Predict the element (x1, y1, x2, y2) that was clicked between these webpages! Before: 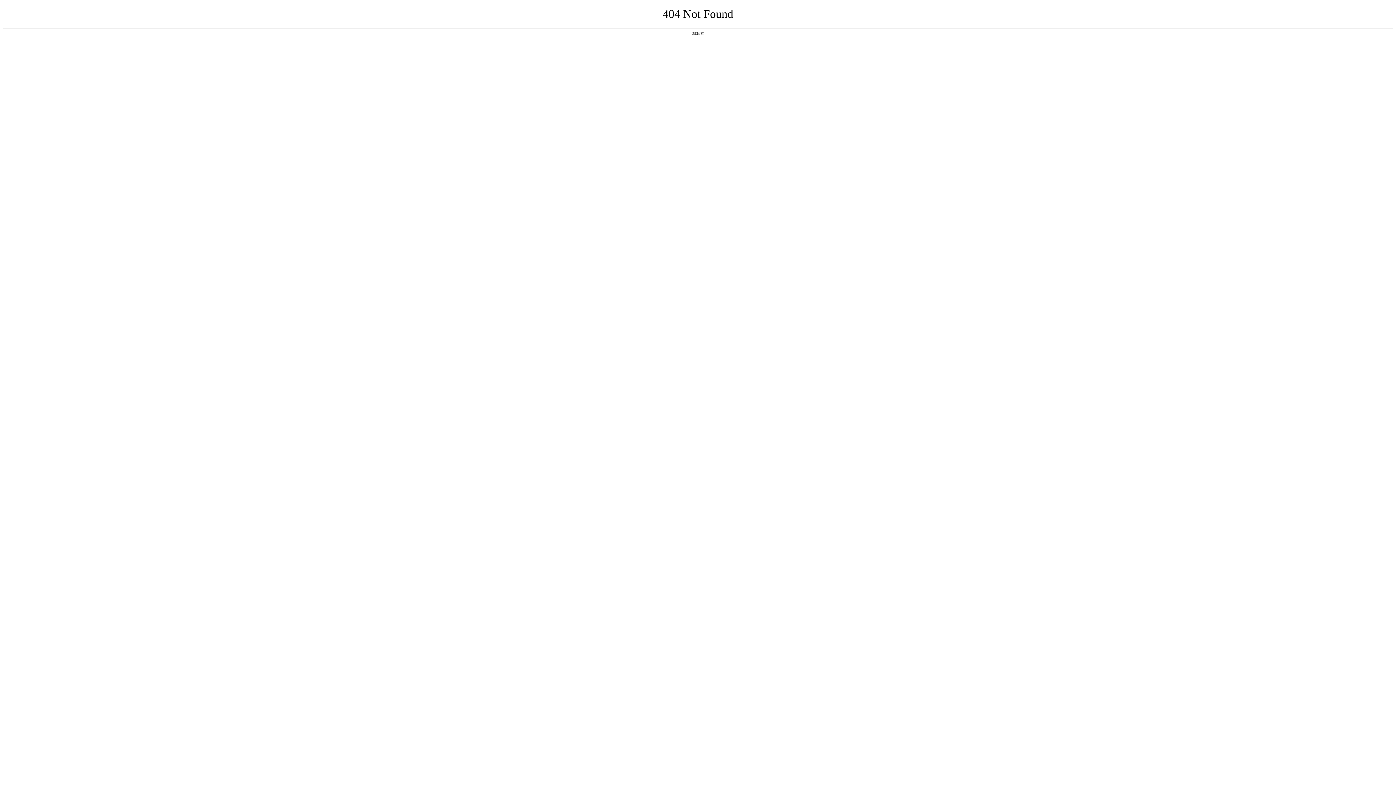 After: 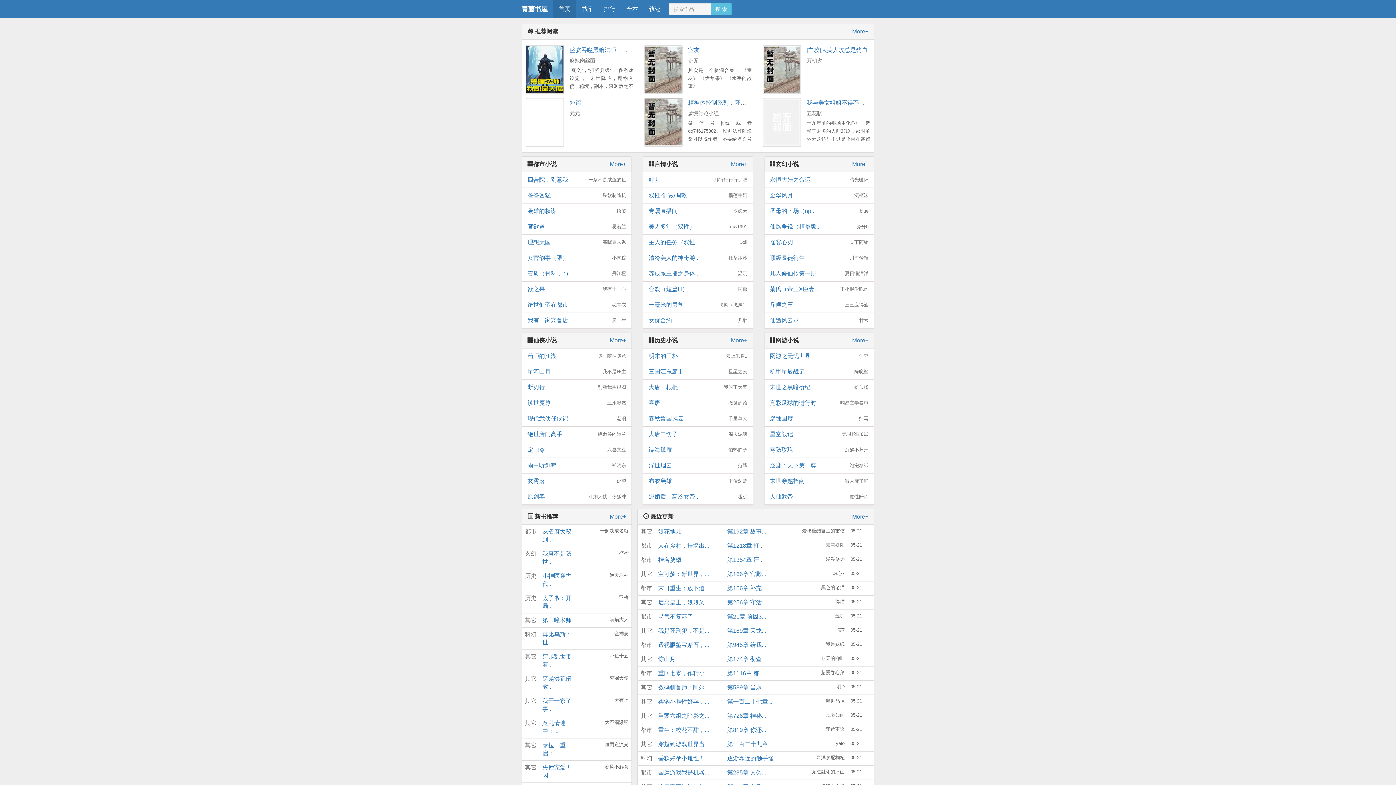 Action: bbox: (692, 31, 704, 35) label: 返回首页